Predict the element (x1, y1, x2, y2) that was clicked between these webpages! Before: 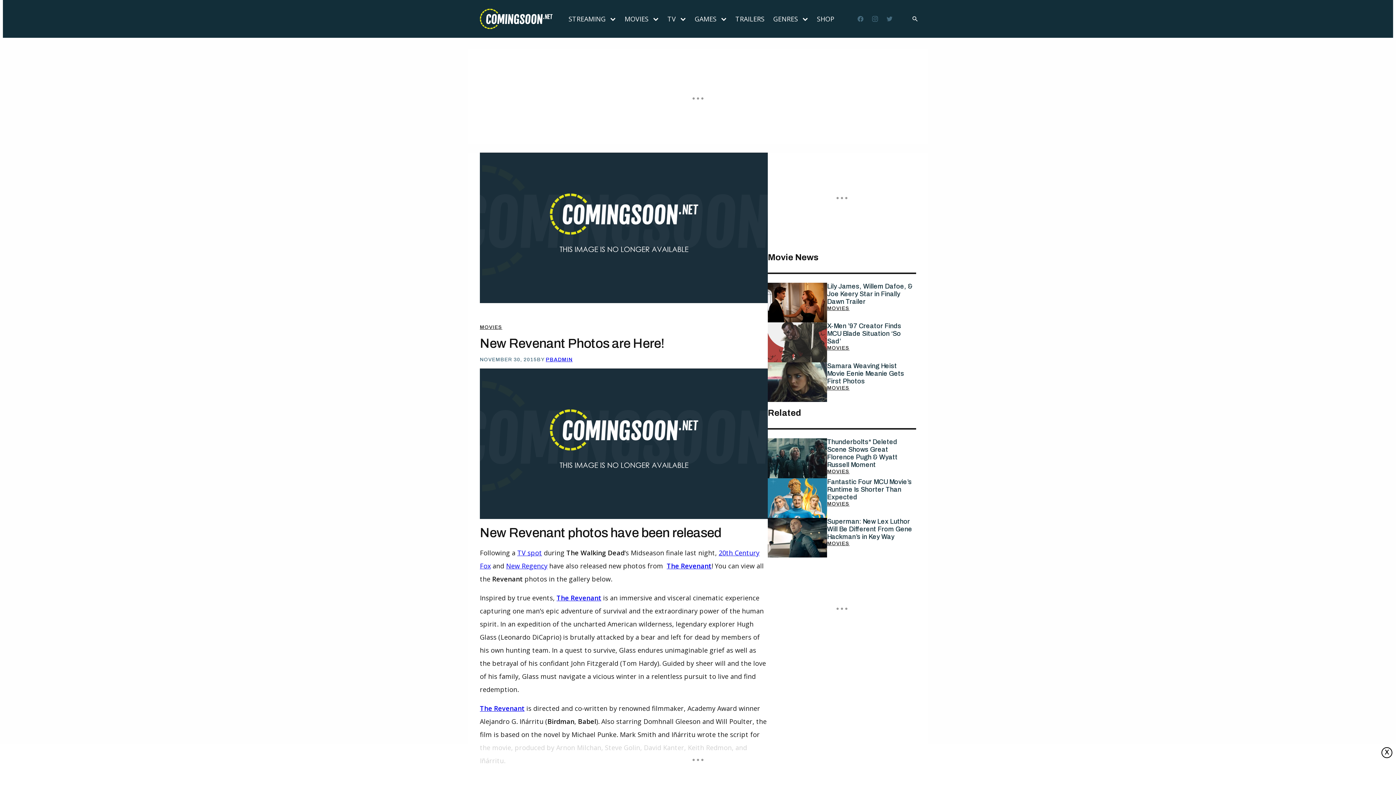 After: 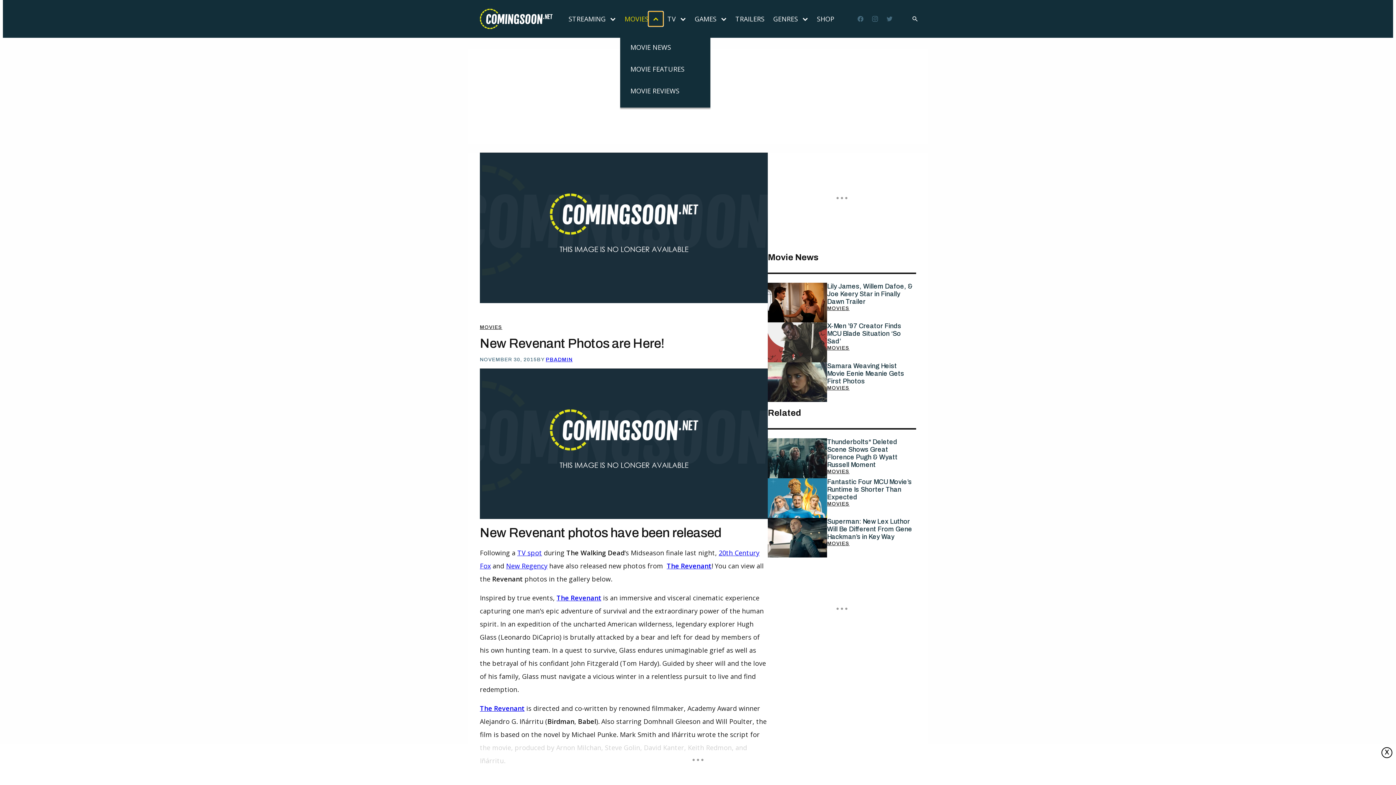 Action: bbox: (648, 11, 663, 26) label: Open menu